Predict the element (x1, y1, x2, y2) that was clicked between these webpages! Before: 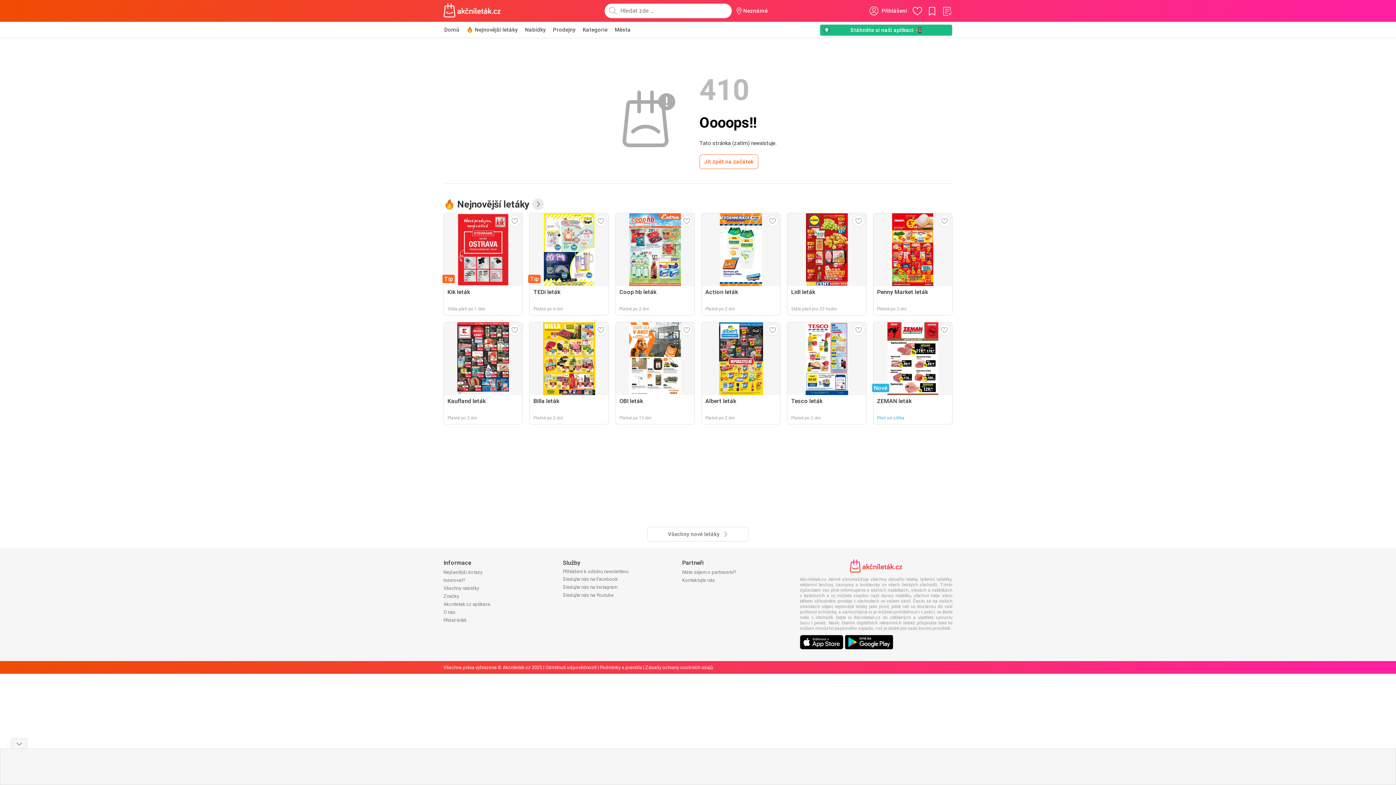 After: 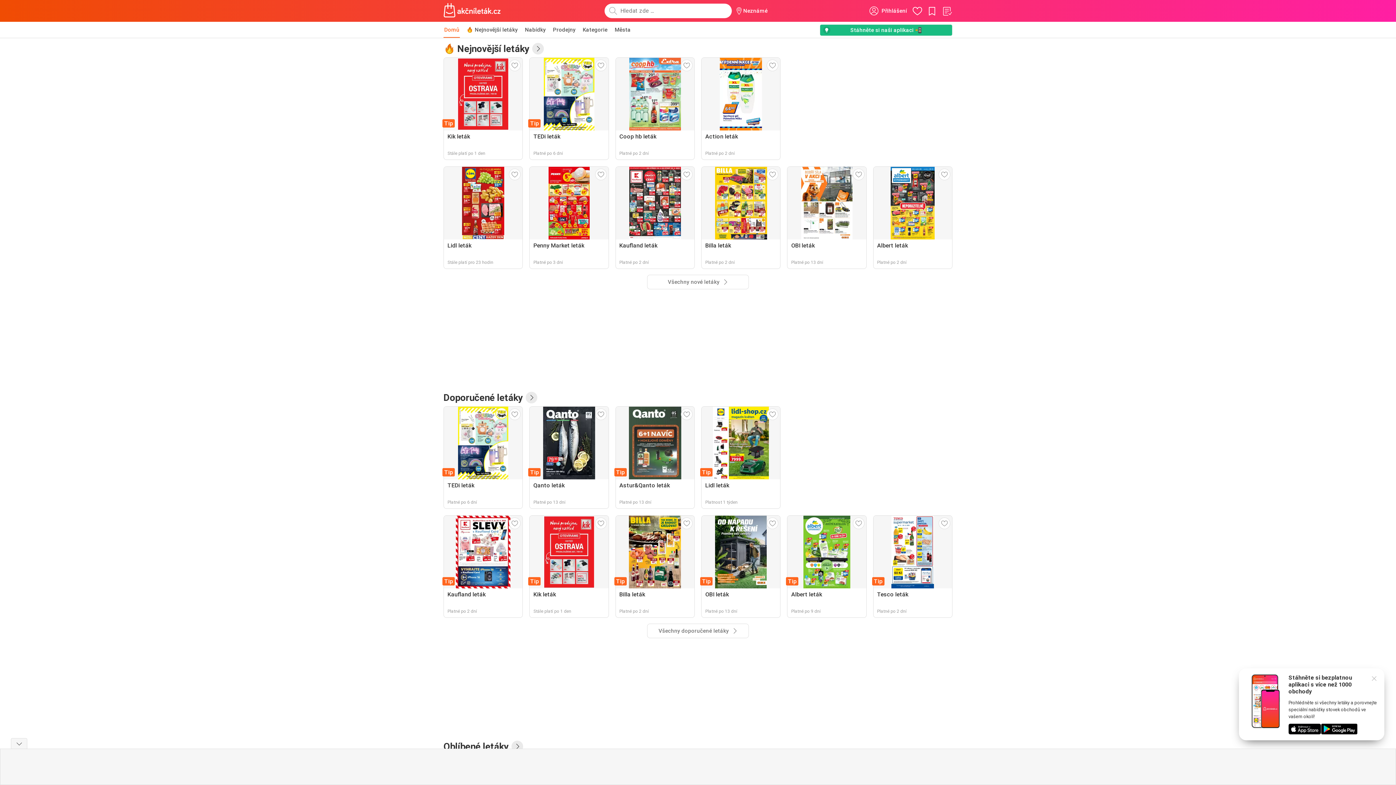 Action: bbox: (443, 1, 501, 20)